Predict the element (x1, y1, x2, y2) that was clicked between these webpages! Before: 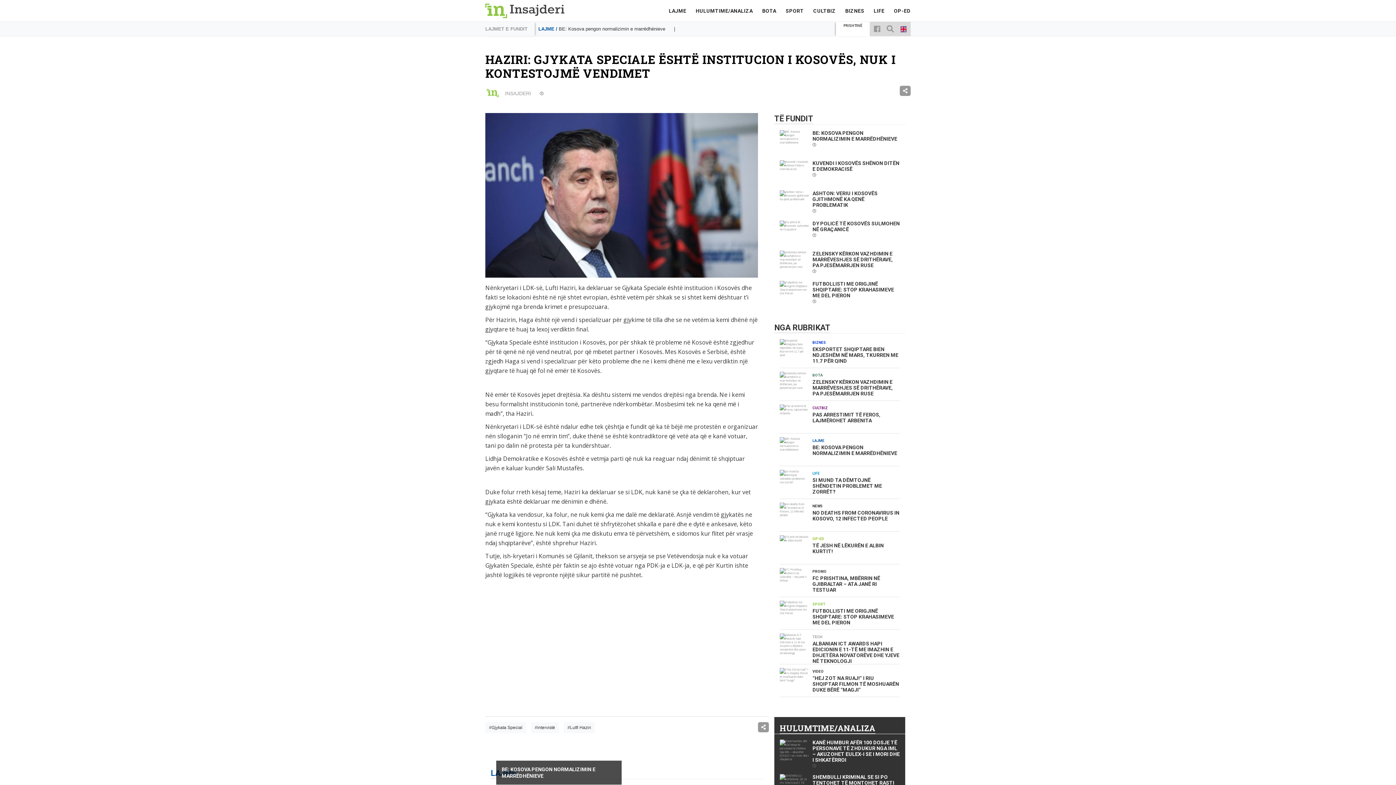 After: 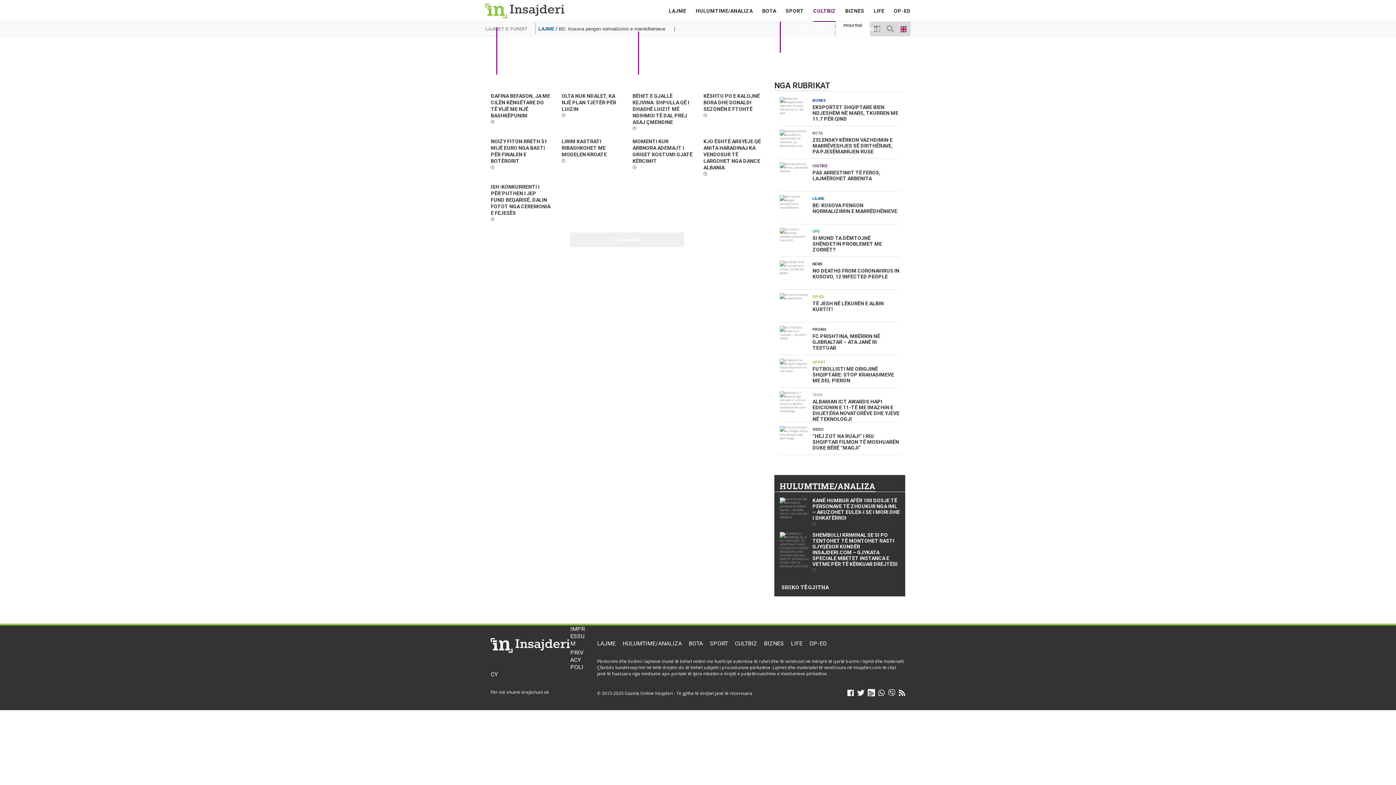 Action: bbox: (813, 0, 835, 21) label: CULTBIZ